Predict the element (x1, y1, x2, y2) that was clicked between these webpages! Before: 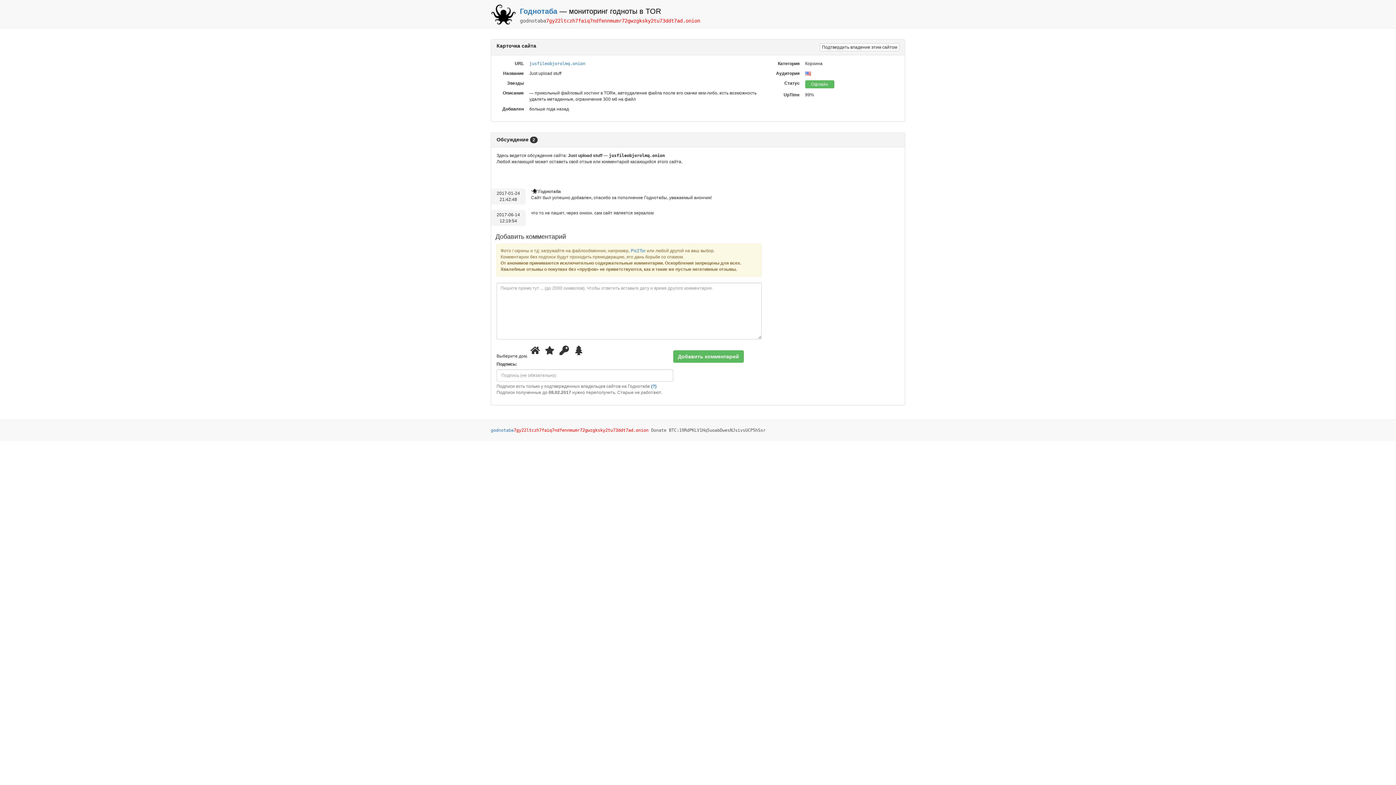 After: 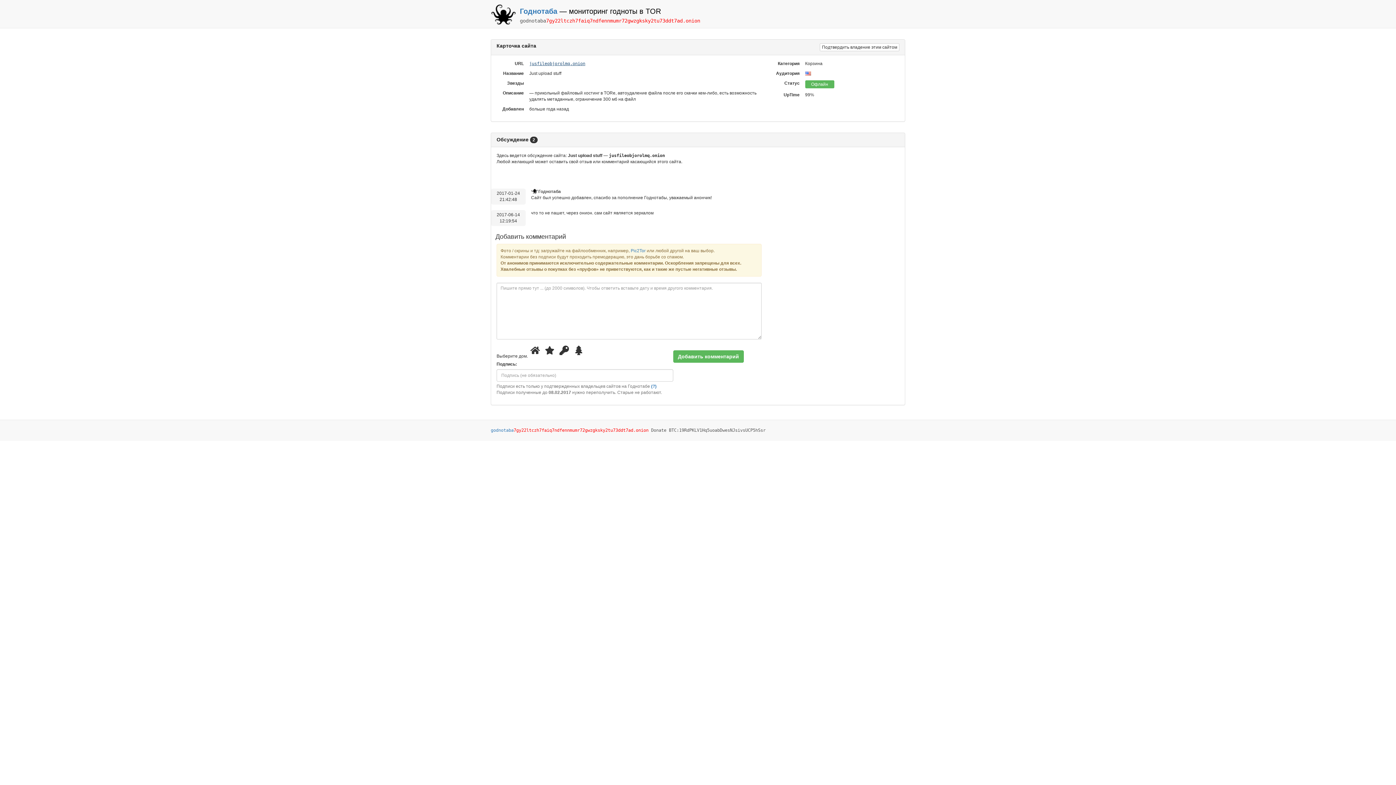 Action: bbox: (529, 61, 585, 66) label: jusfileobjorolmq.onion